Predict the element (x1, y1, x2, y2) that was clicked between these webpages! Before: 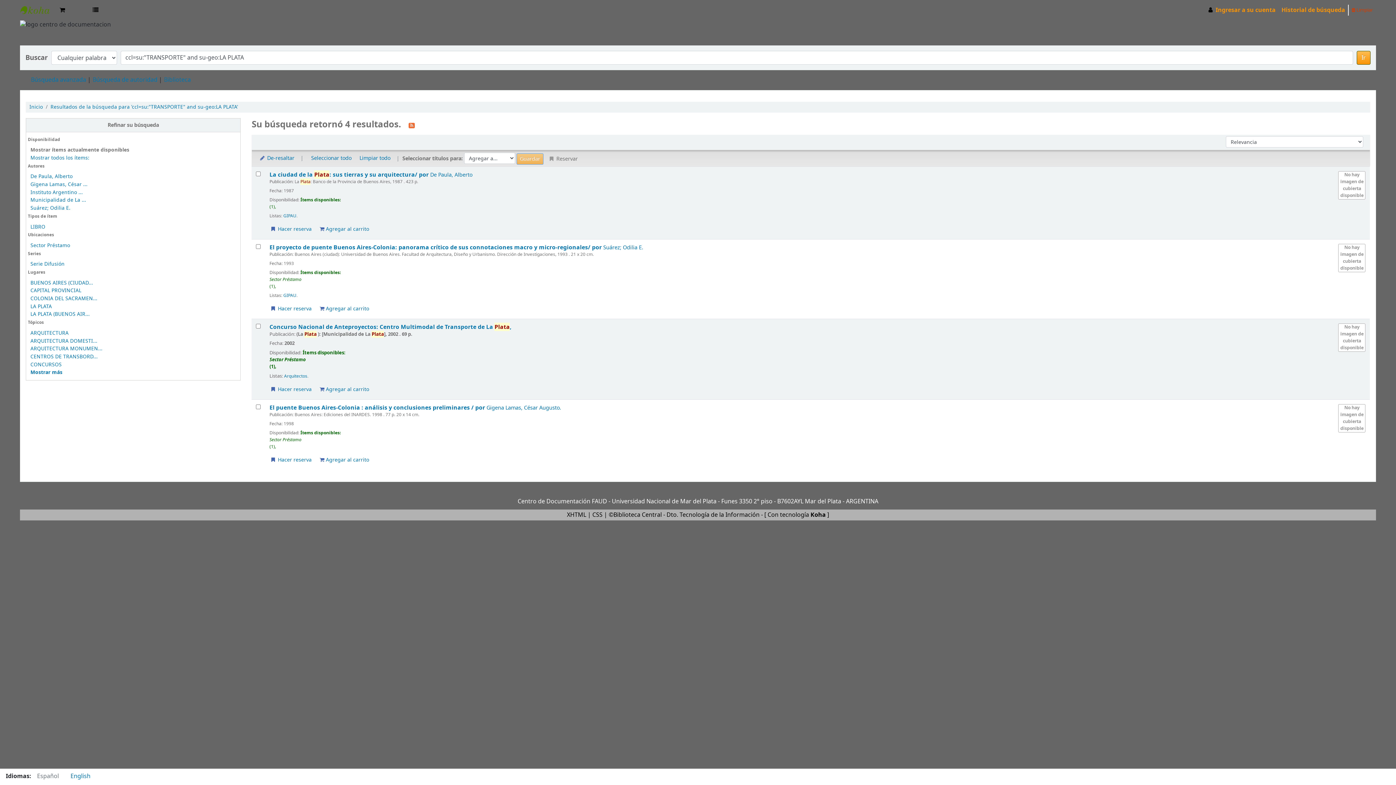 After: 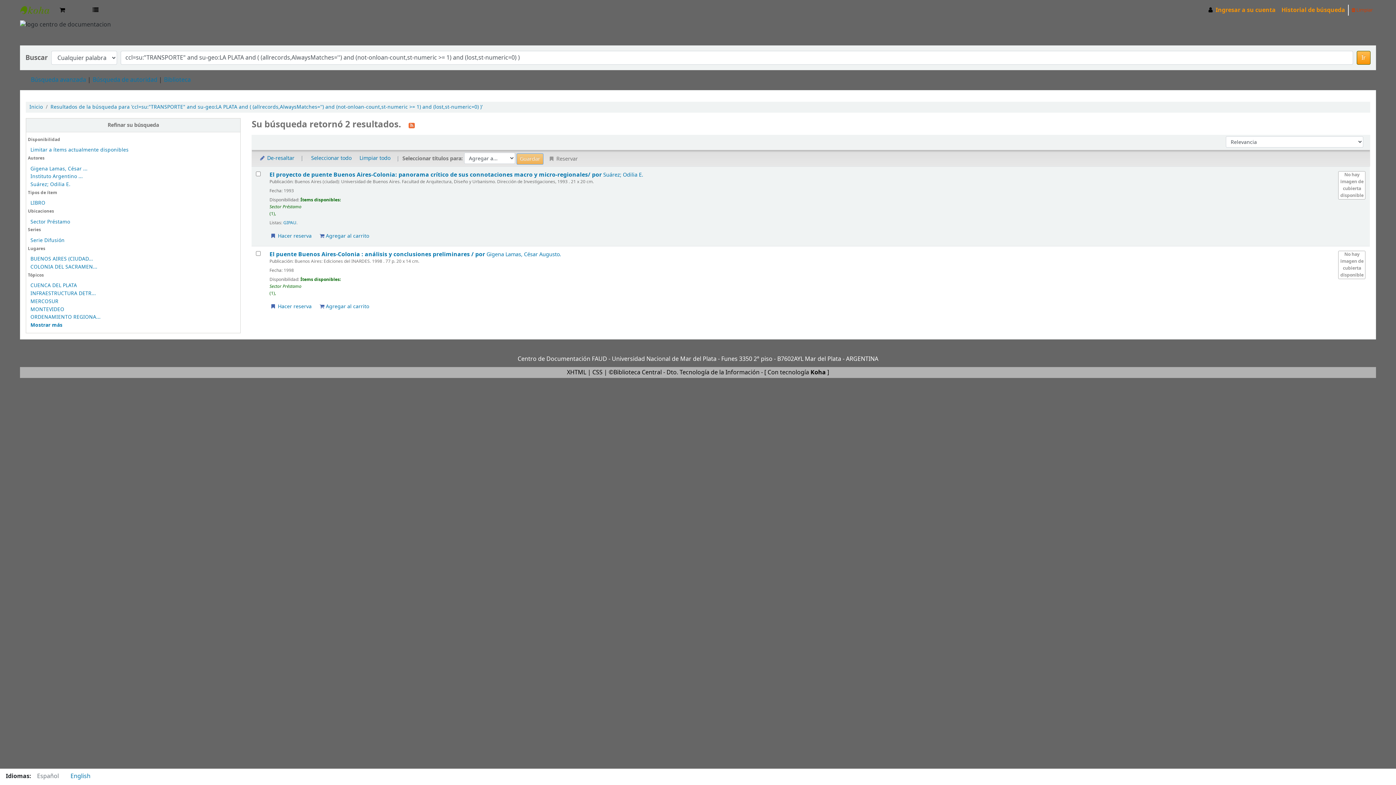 Action: label: COLONIA DEL SACRAMEN... bbox: (30, 294, 97, 302)